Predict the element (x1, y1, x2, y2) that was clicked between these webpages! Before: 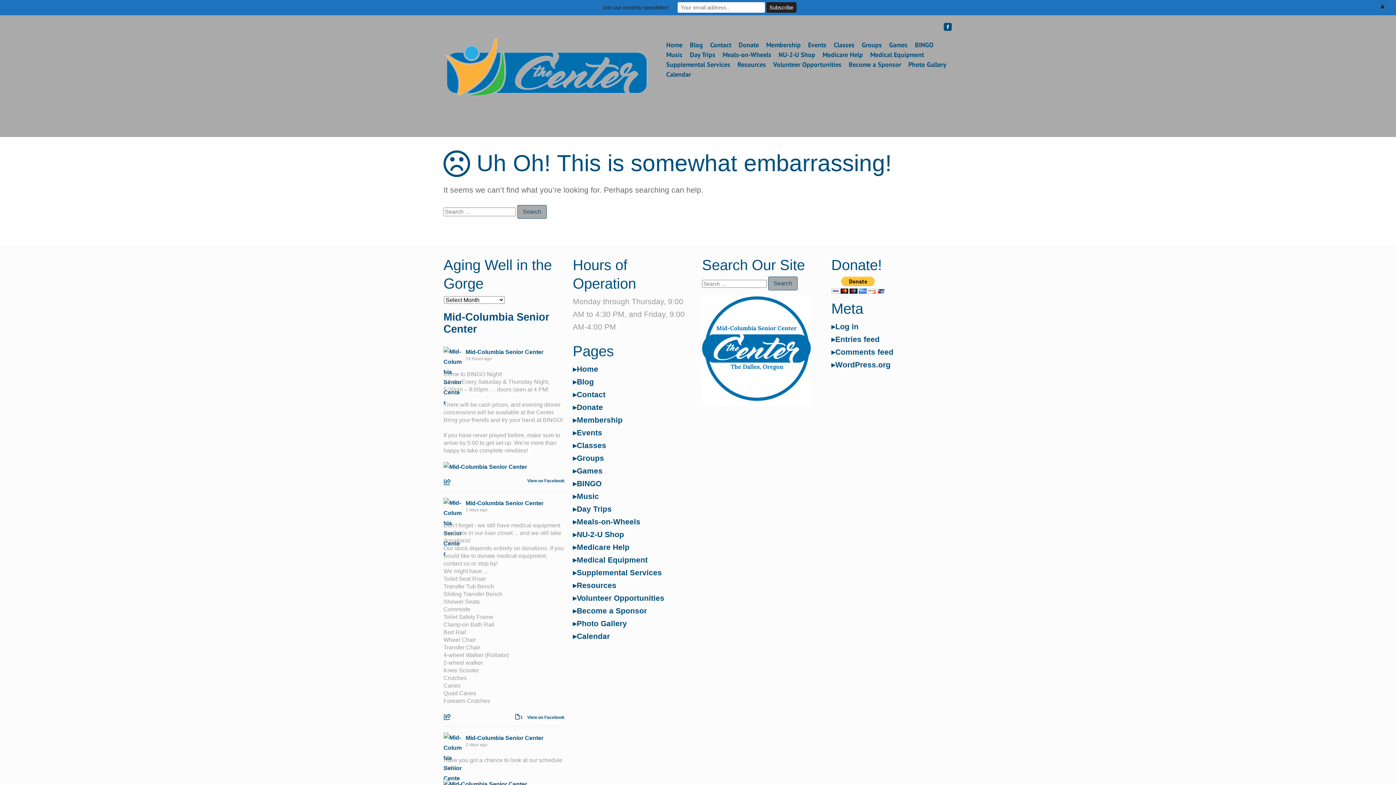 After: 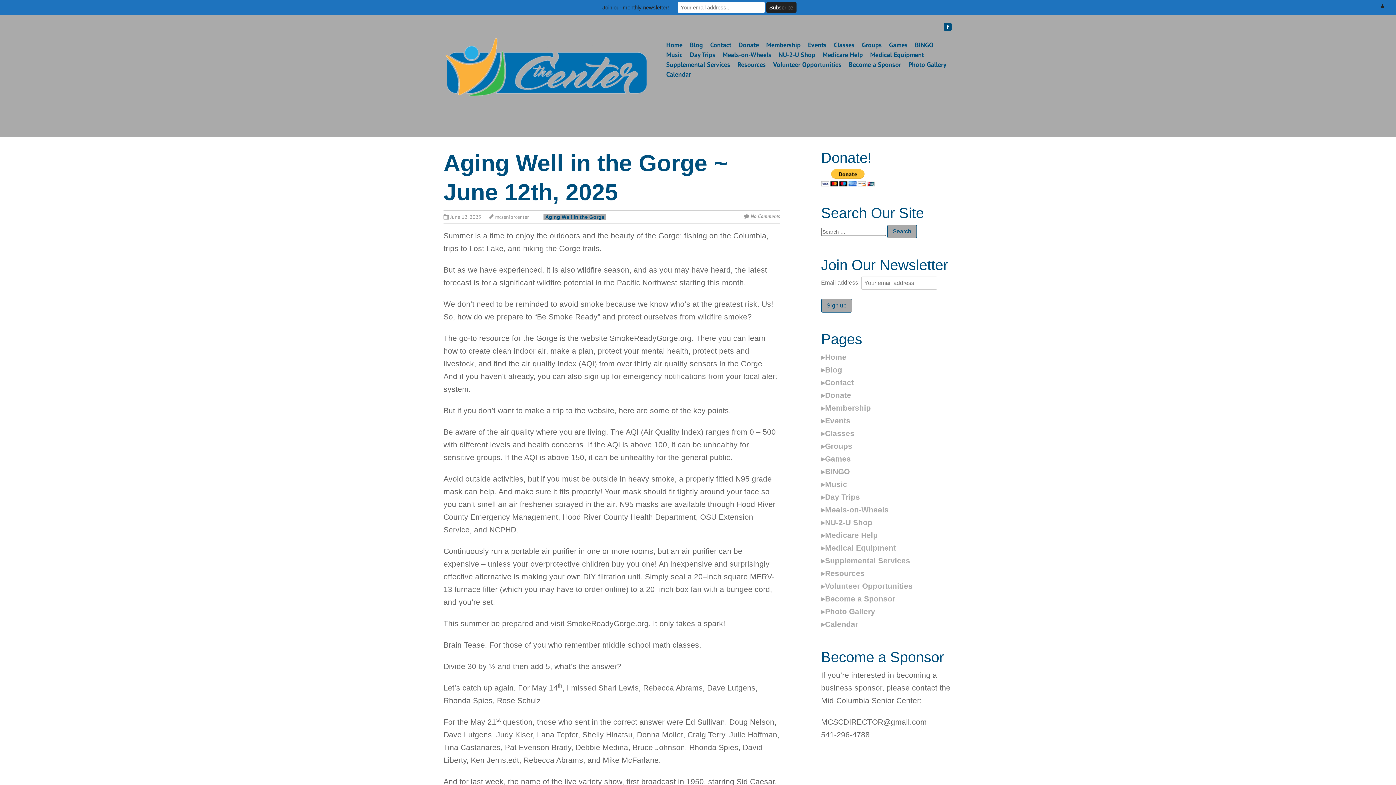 Action: bbox: (572, 377, 594, 386) label: Blog